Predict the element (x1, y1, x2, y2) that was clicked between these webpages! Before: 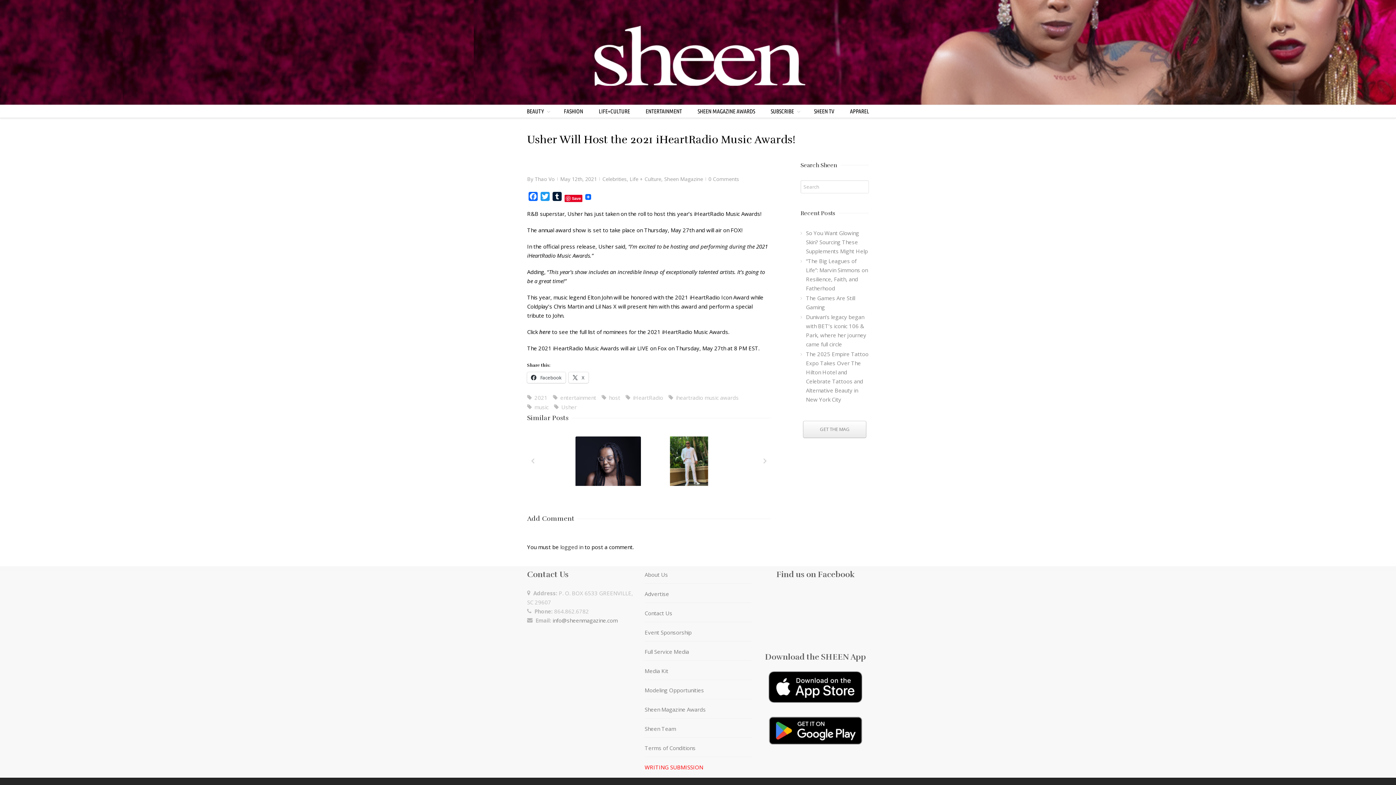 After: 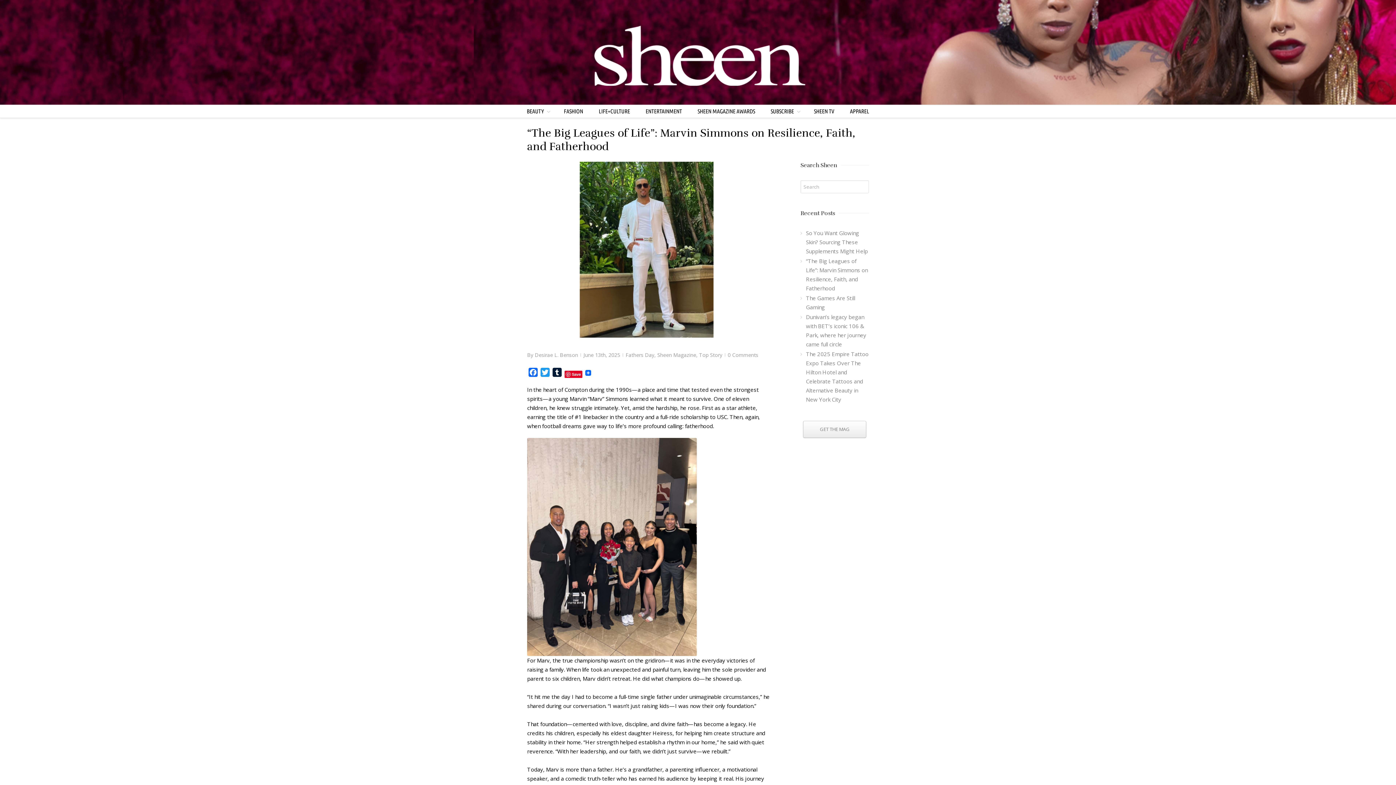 Action: label: “The Big Leagues of Life”: Marvin Simmons on Resilience, Faith, and Fatherhood bbox: (806, 256, 868, 292)